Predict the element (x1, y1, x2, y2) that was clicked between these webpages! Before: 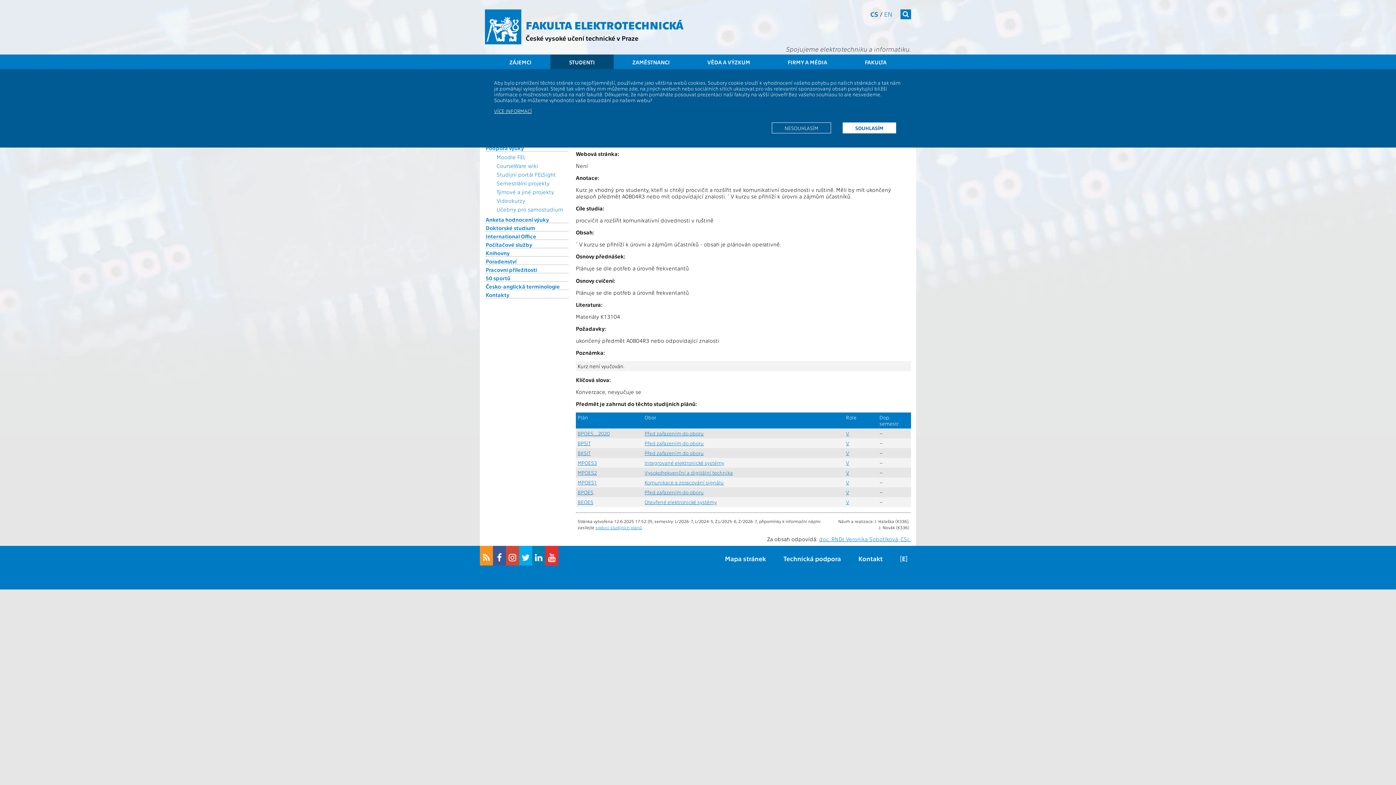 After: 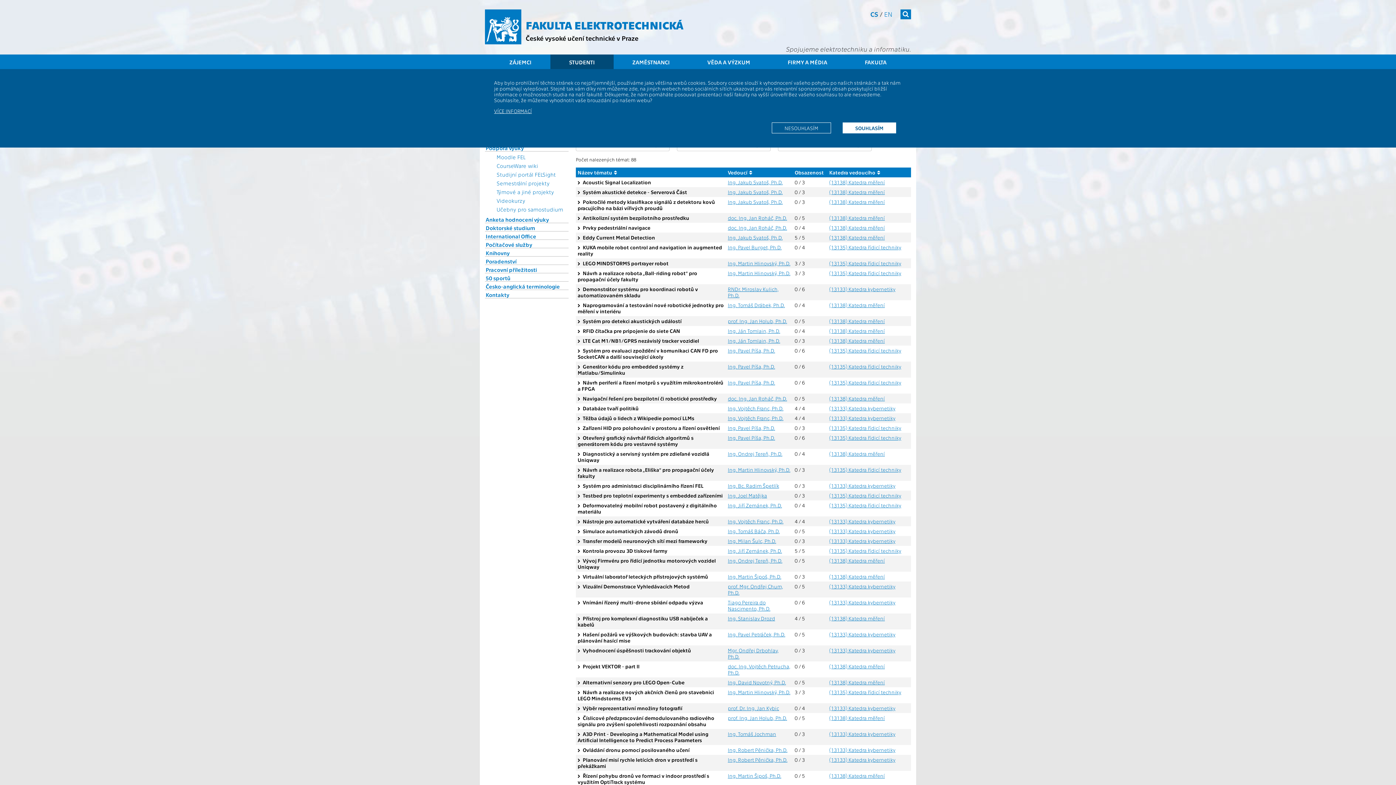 Action: label: Týmové a jiné projekty bbox: (496, 188, 568, 195)